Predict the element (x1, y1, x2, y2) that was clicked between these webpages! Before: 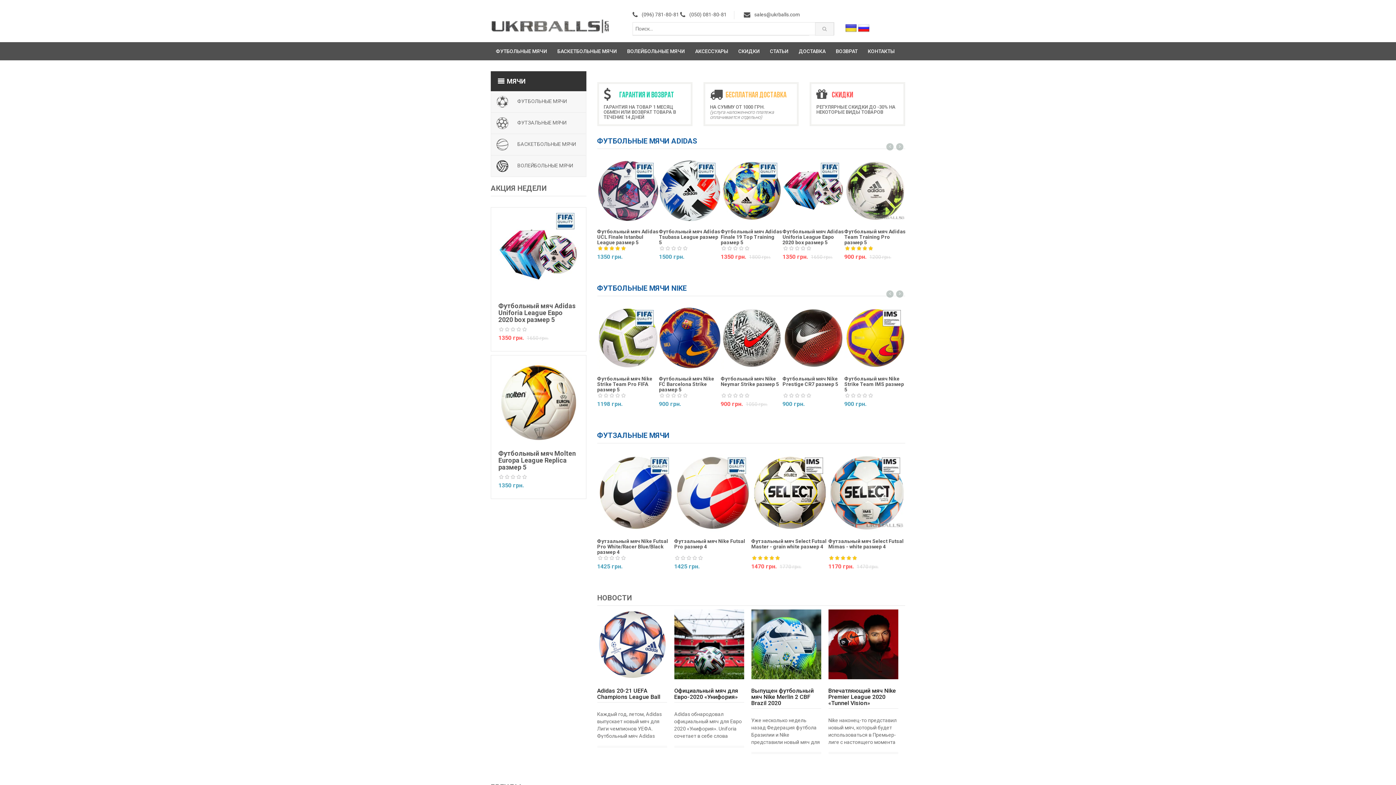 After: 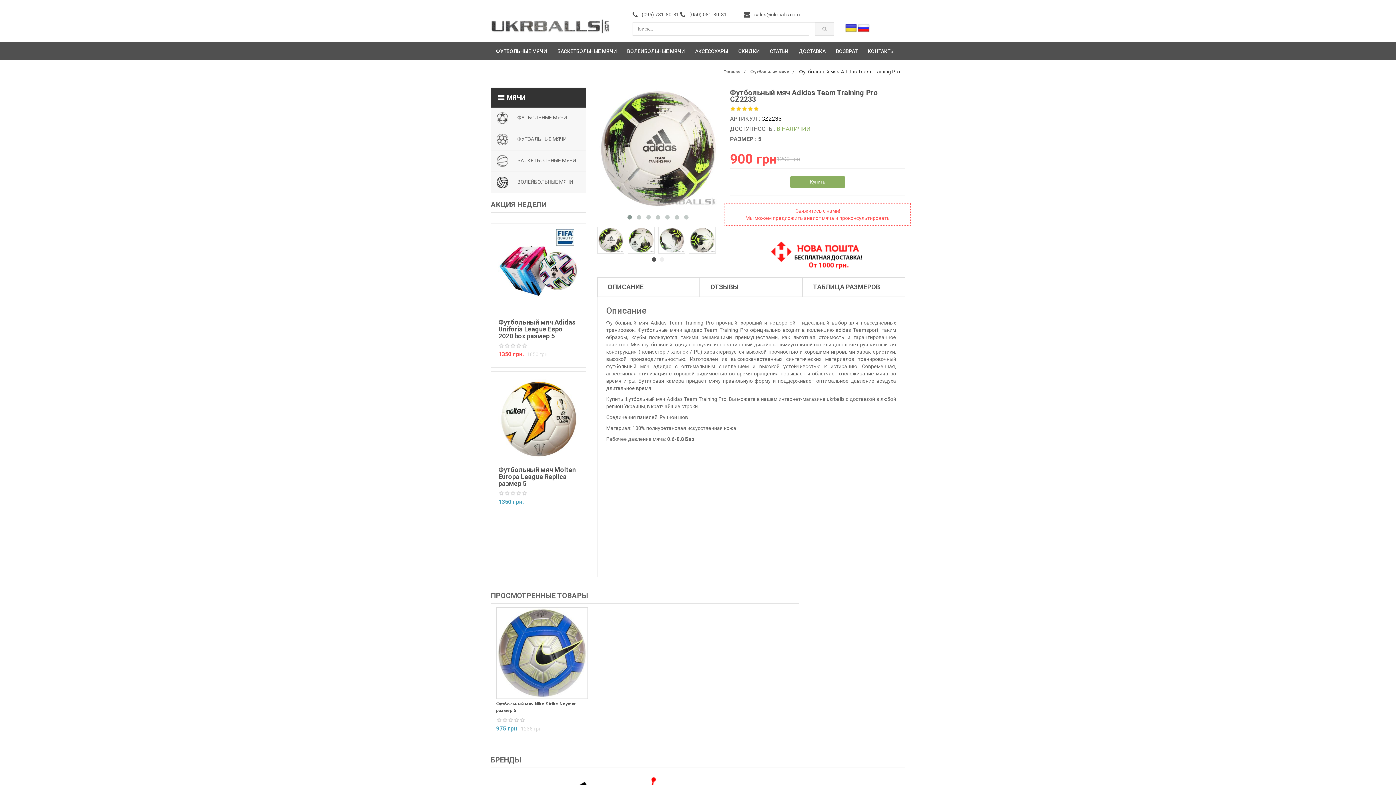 Action: bbox: (844, 228, 906, 245) label: Футбольный мяч Adidas Team Training Pro размер 5